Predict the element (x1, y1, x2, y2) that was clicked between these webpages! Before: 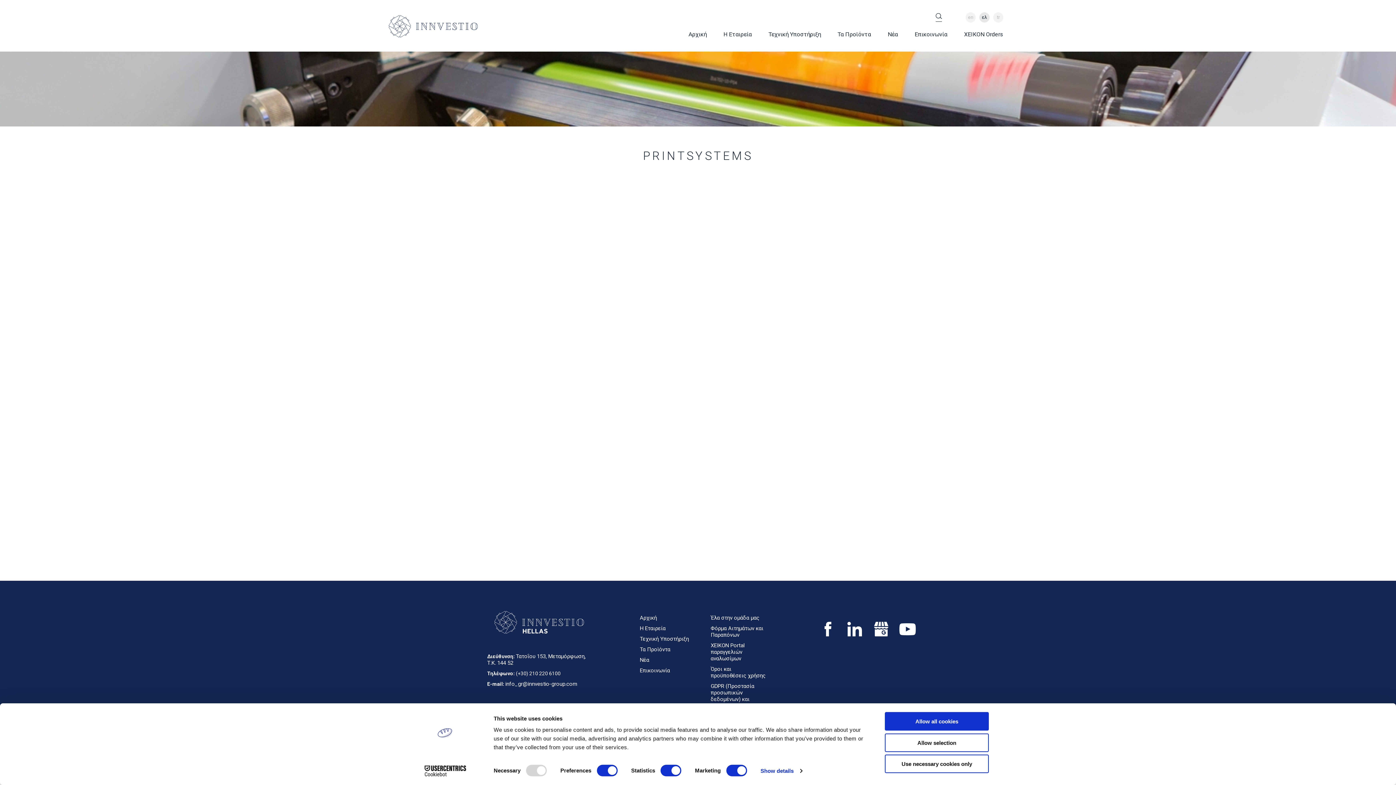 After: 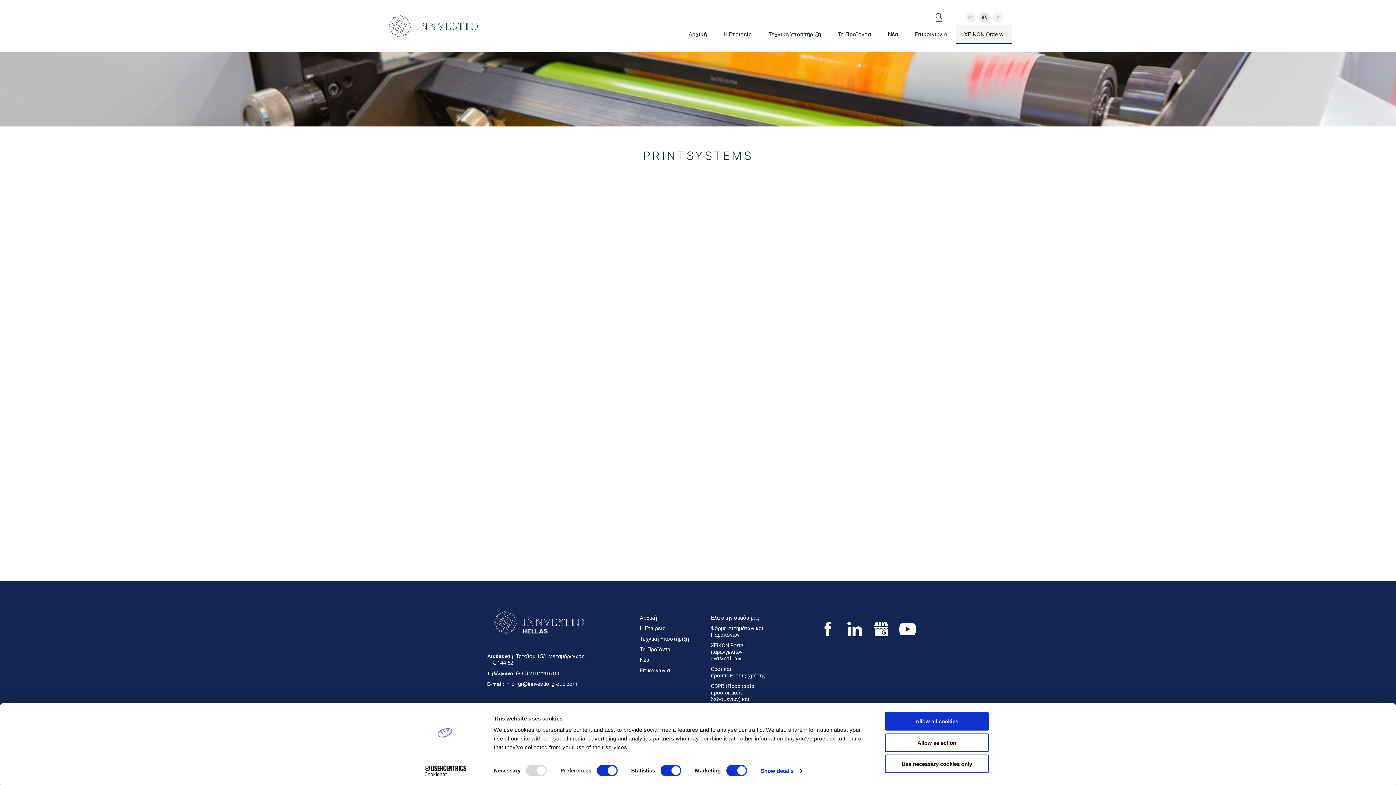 Action: label: XEIKON Orders bbox: (956, 25, 1012, 43)